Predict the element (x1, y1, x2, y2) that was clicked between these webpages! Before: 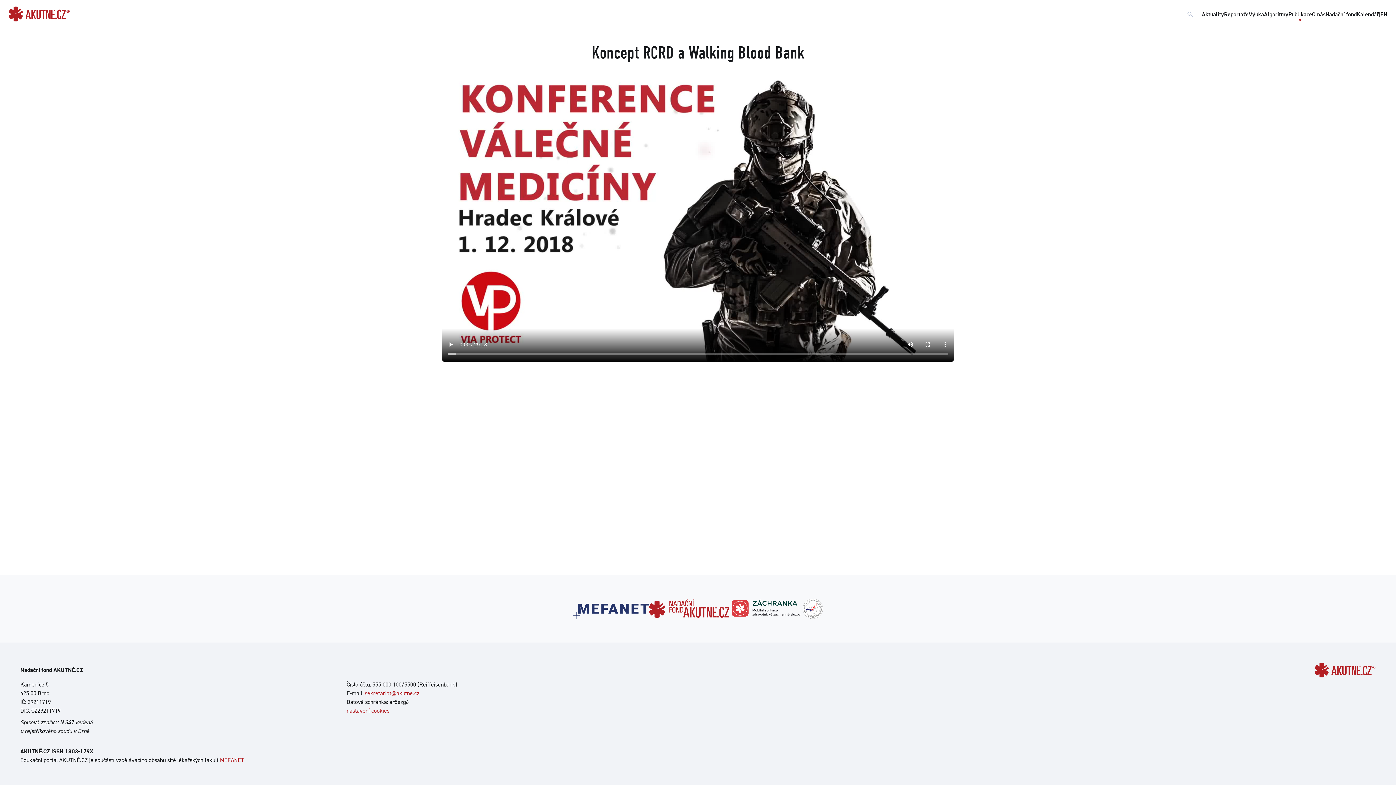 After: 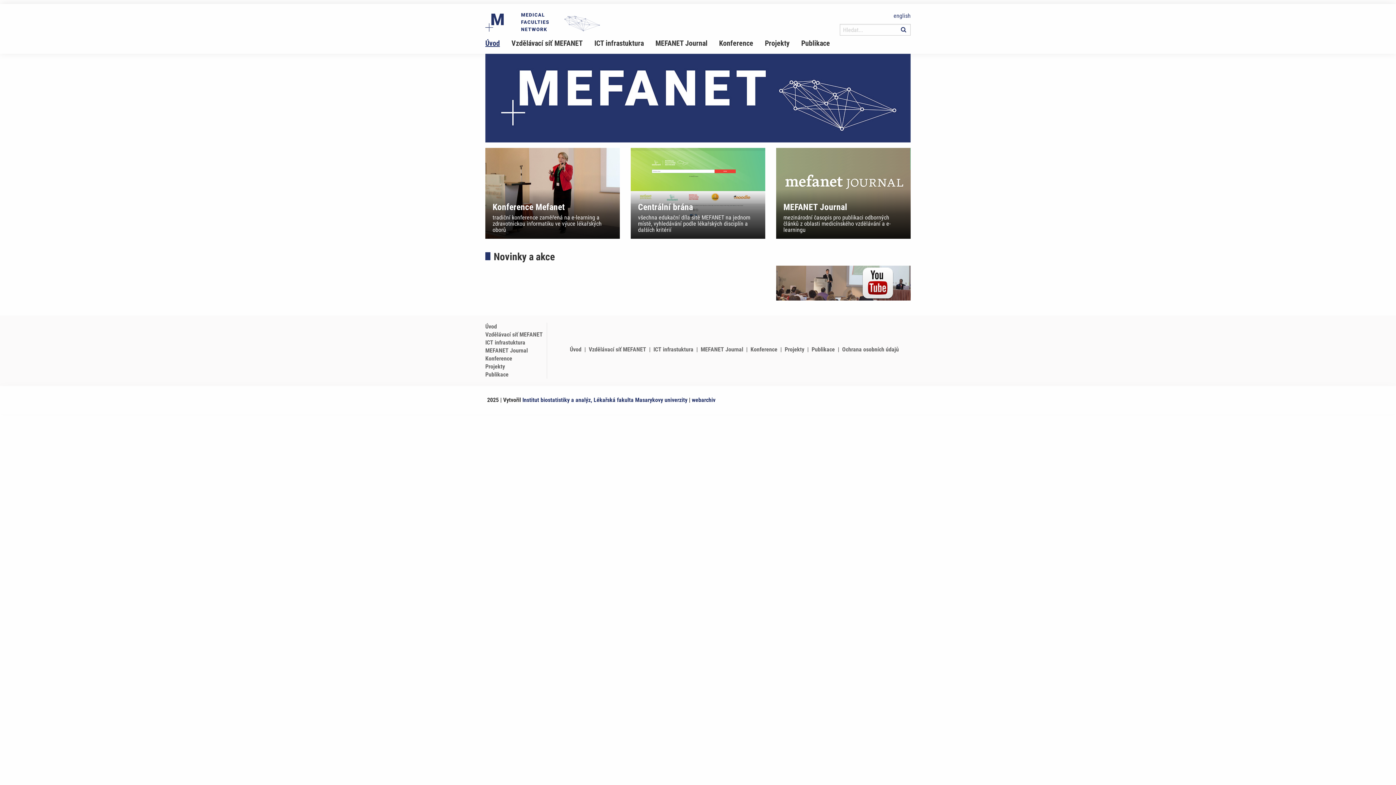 Action: bbox: (220, 756, 244, 764) label: MEFANET